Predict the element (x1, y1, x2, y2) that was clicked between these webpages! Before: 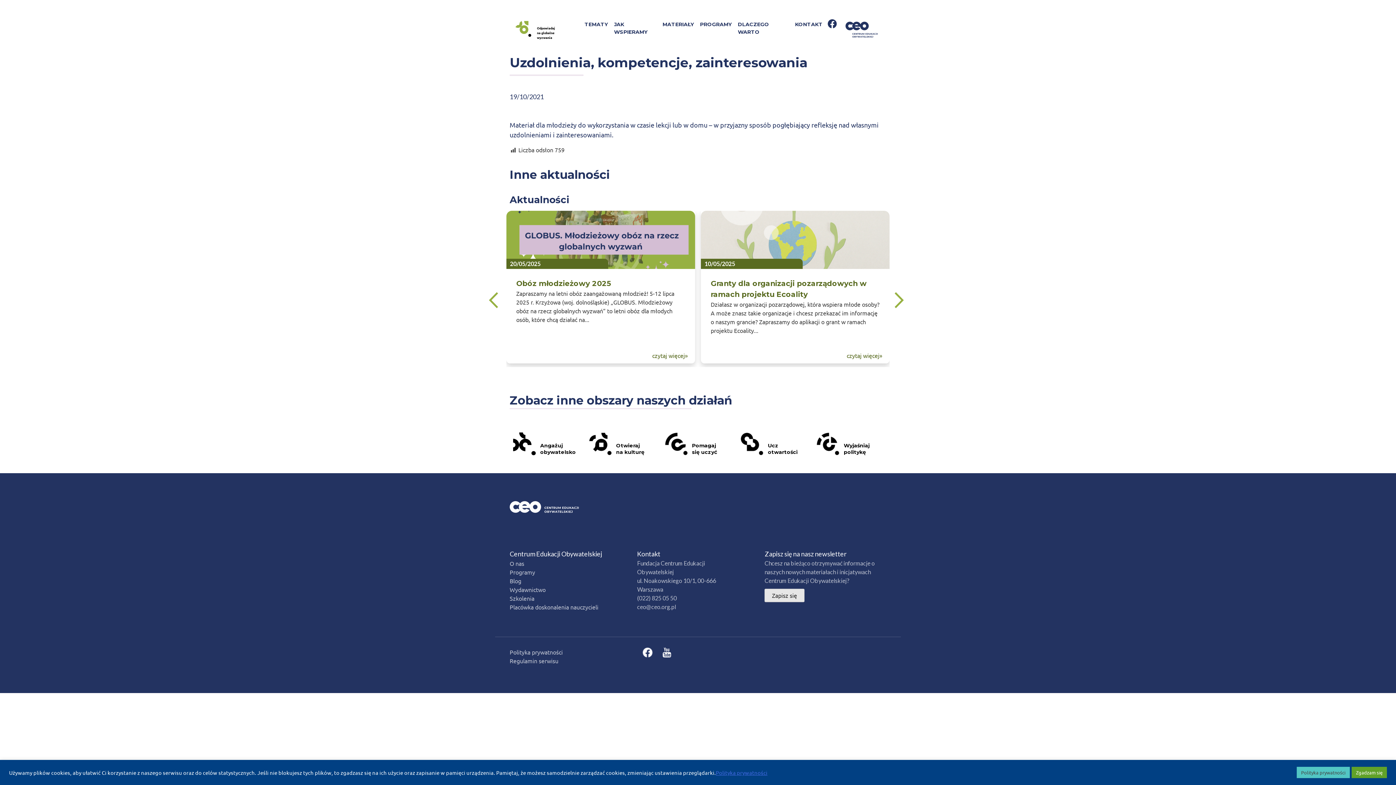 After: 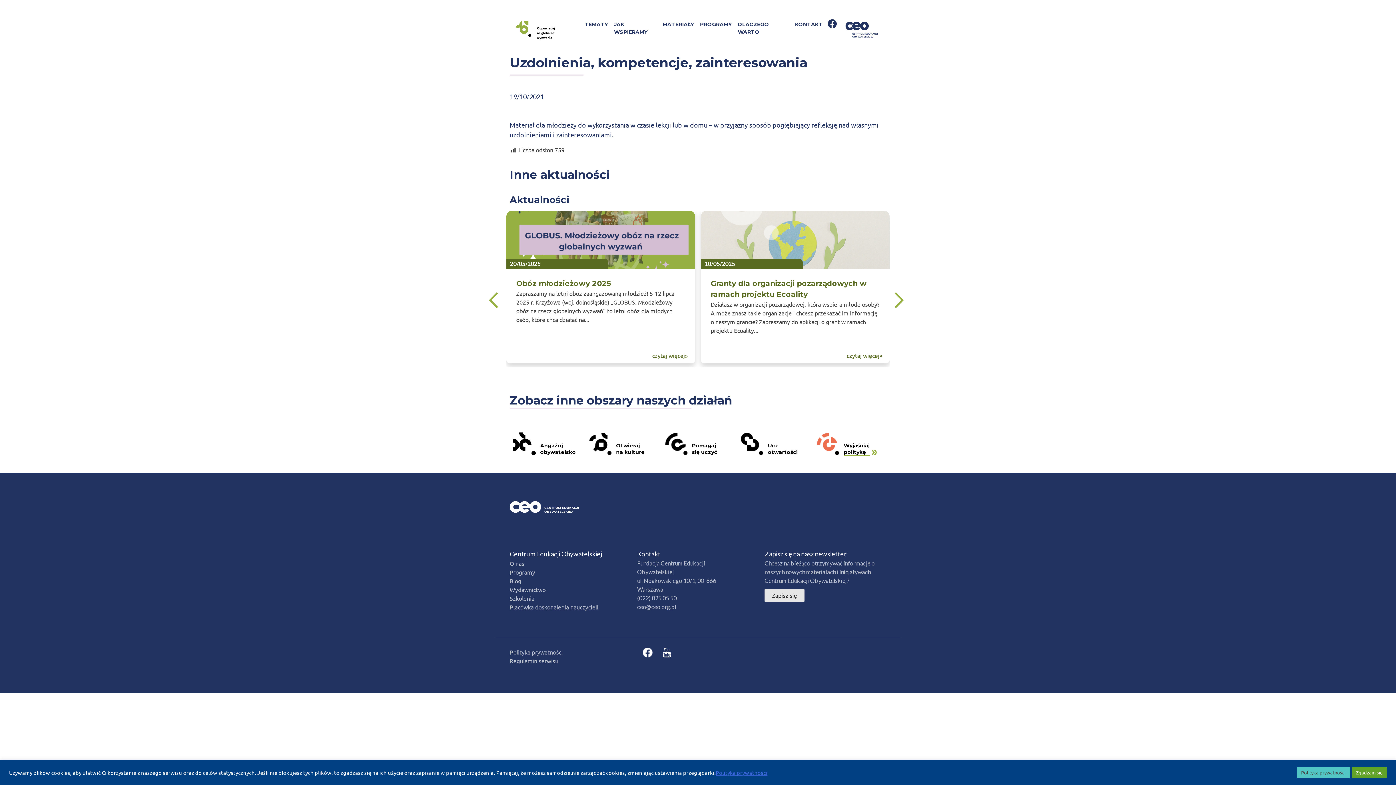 Action: bbox: (813, 429, 886, 458) label: Wyjaśniaj
politykę